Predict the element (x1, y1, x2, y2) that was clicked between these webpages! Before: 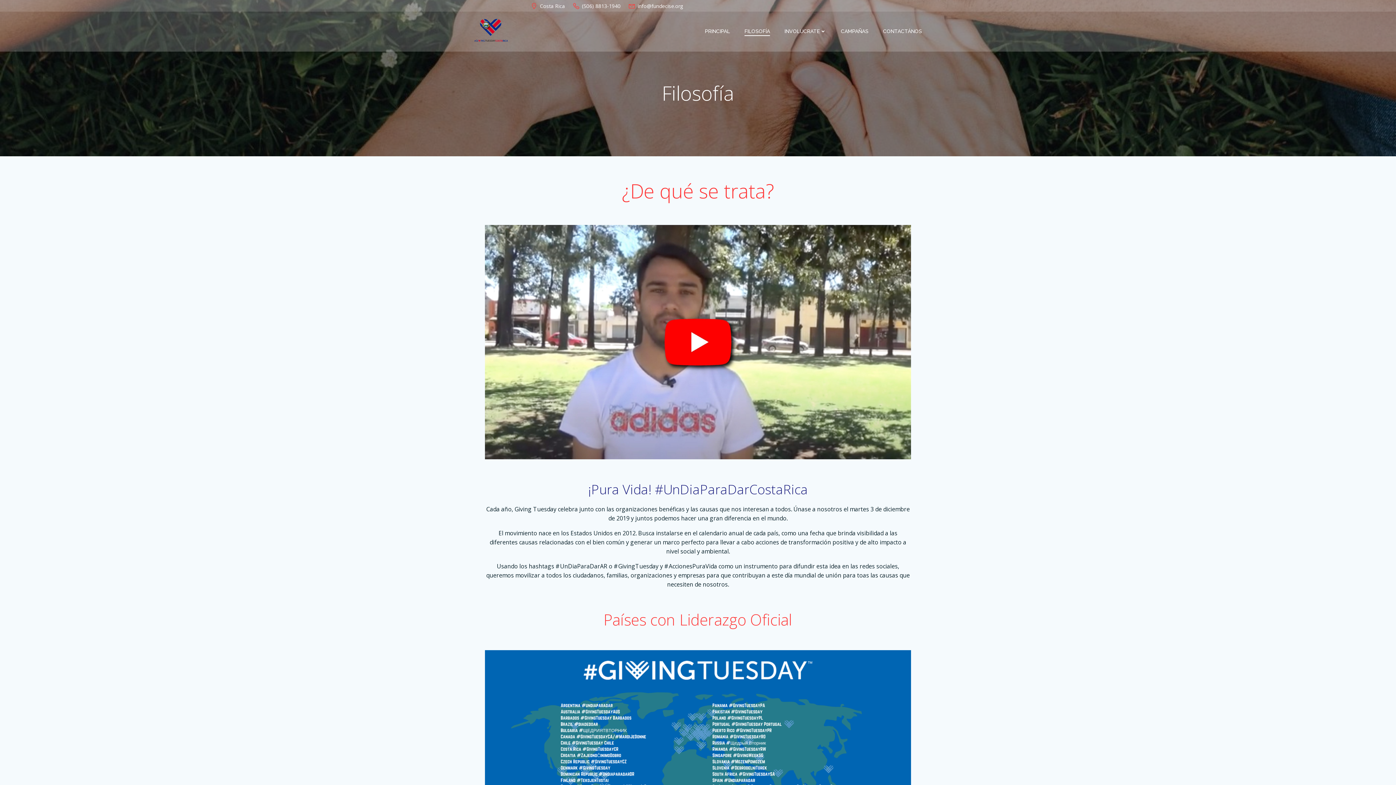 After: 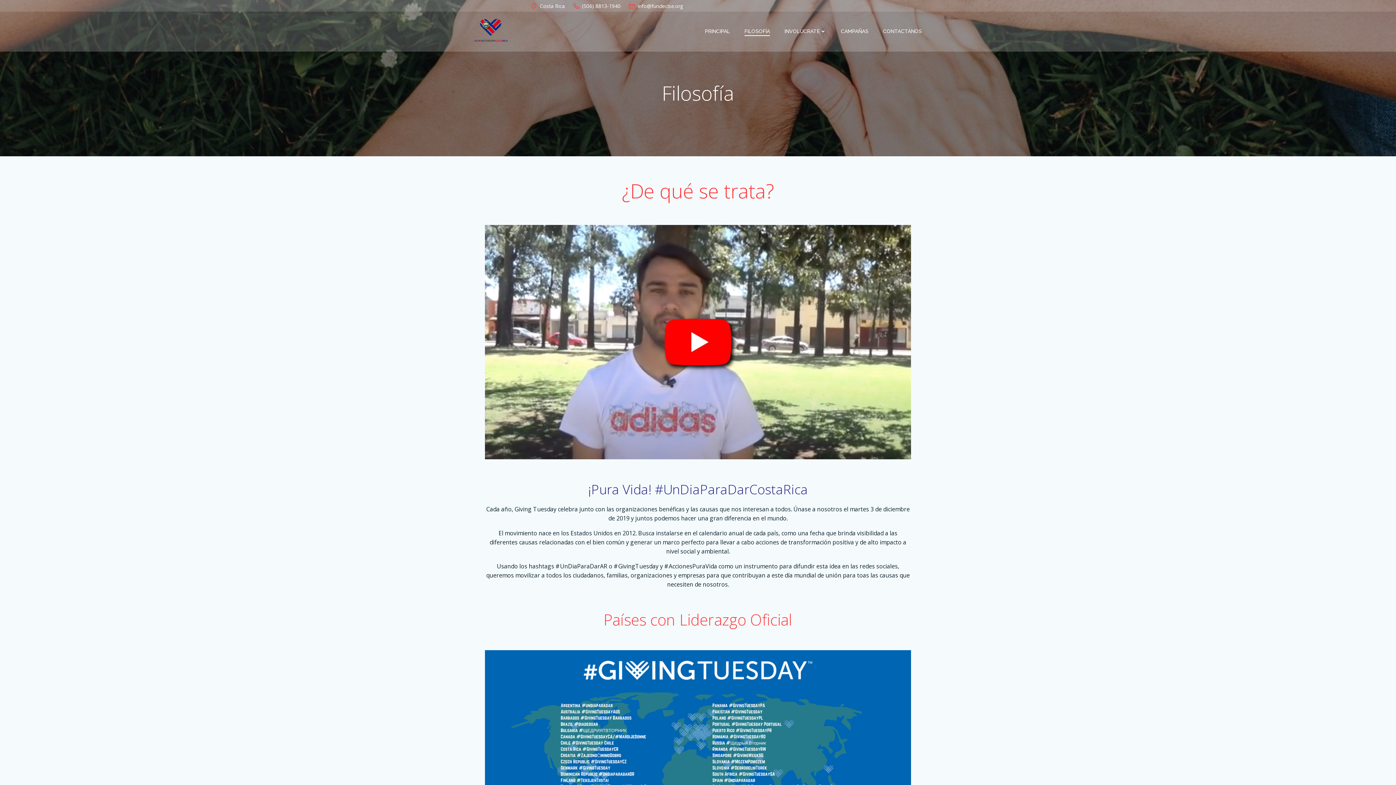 Action: bbox: (744, 27, 770, 35) label: FILOSOFÍA